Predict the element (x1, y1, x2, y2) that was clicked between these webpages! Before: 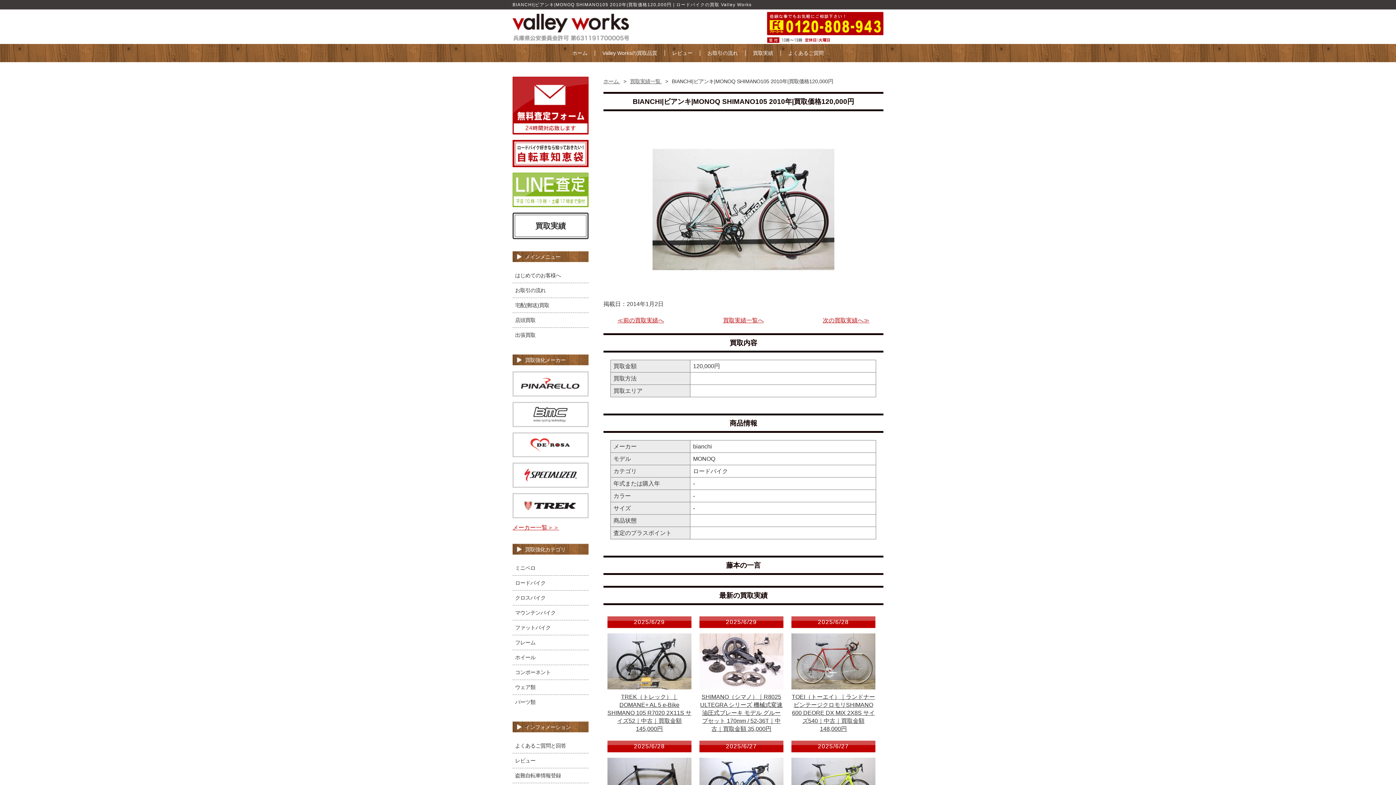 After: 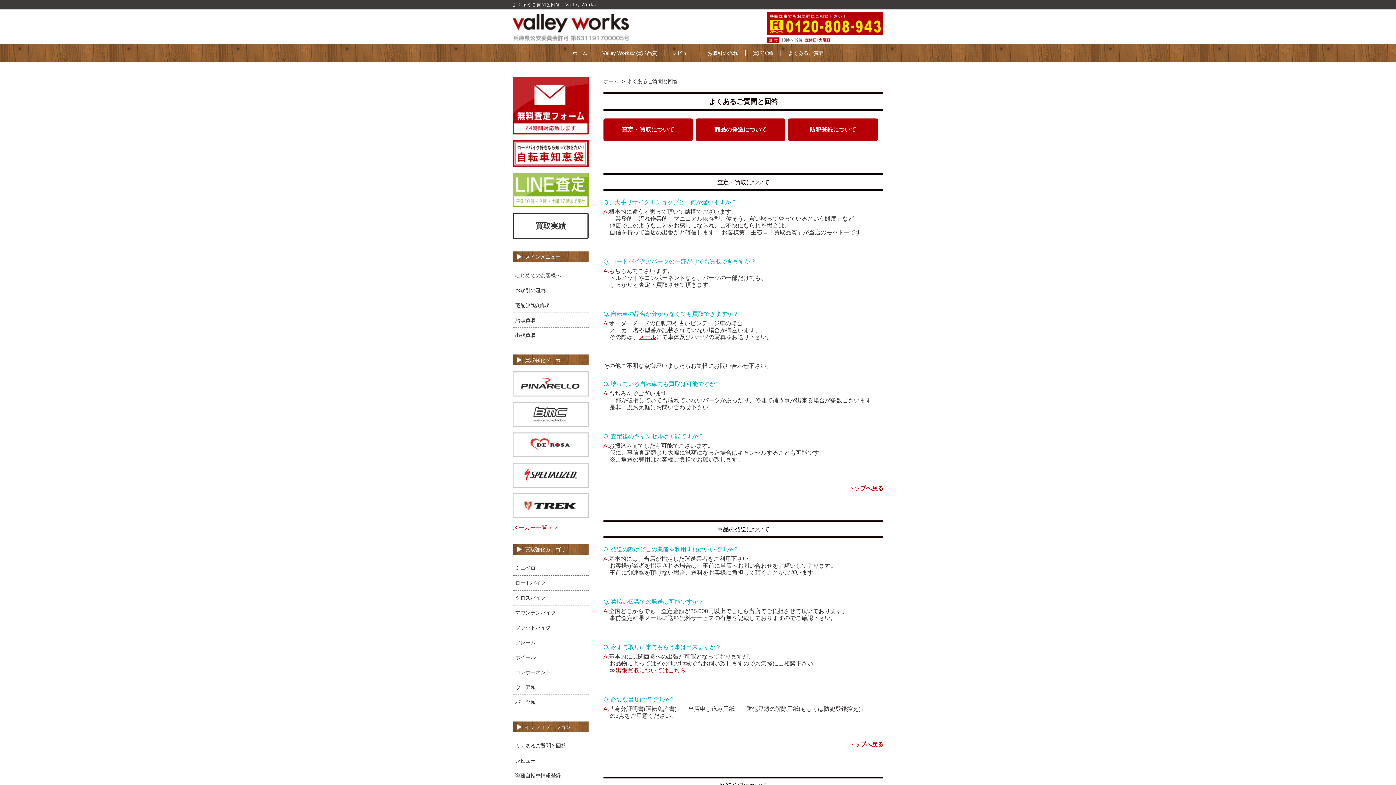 Action: bbox: (780, 50, 831, 56) label: よくあるご質問